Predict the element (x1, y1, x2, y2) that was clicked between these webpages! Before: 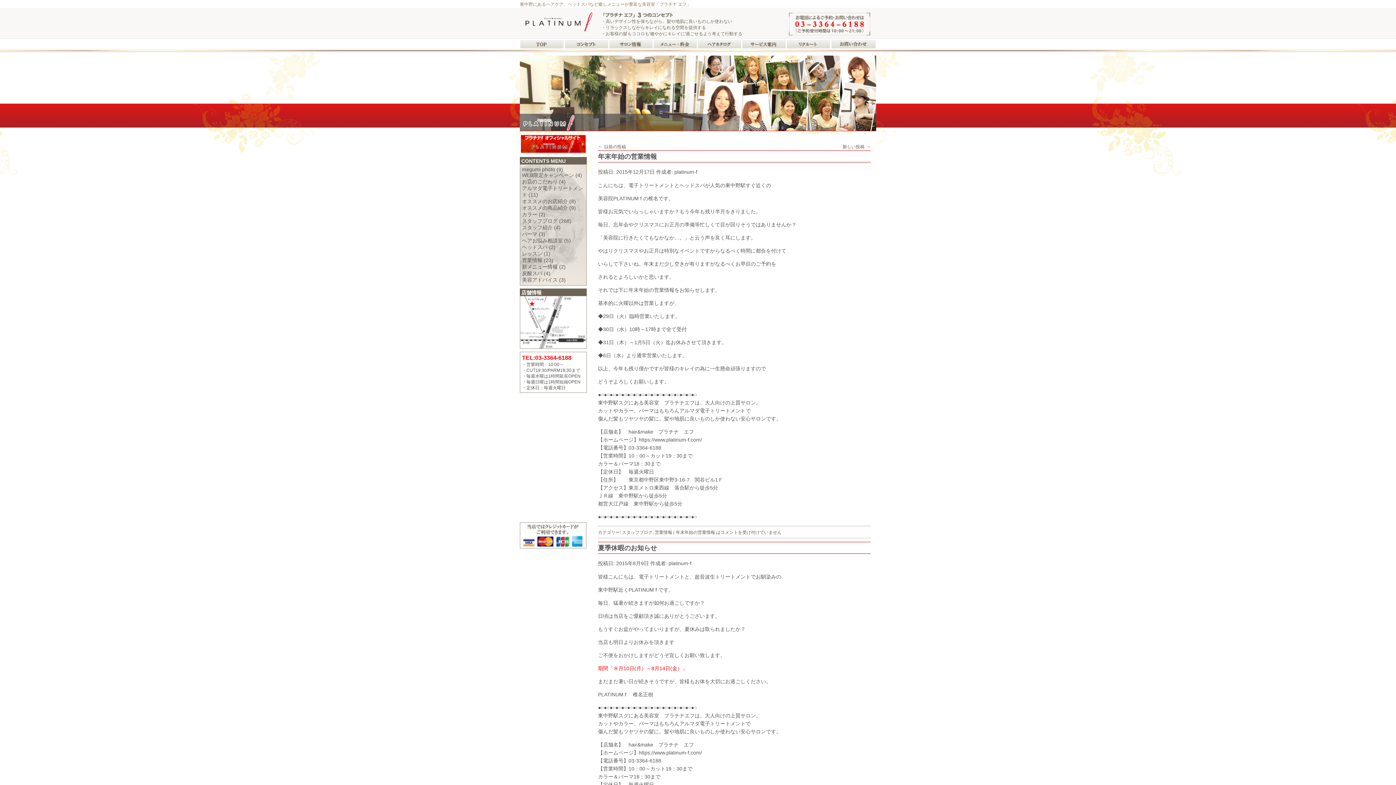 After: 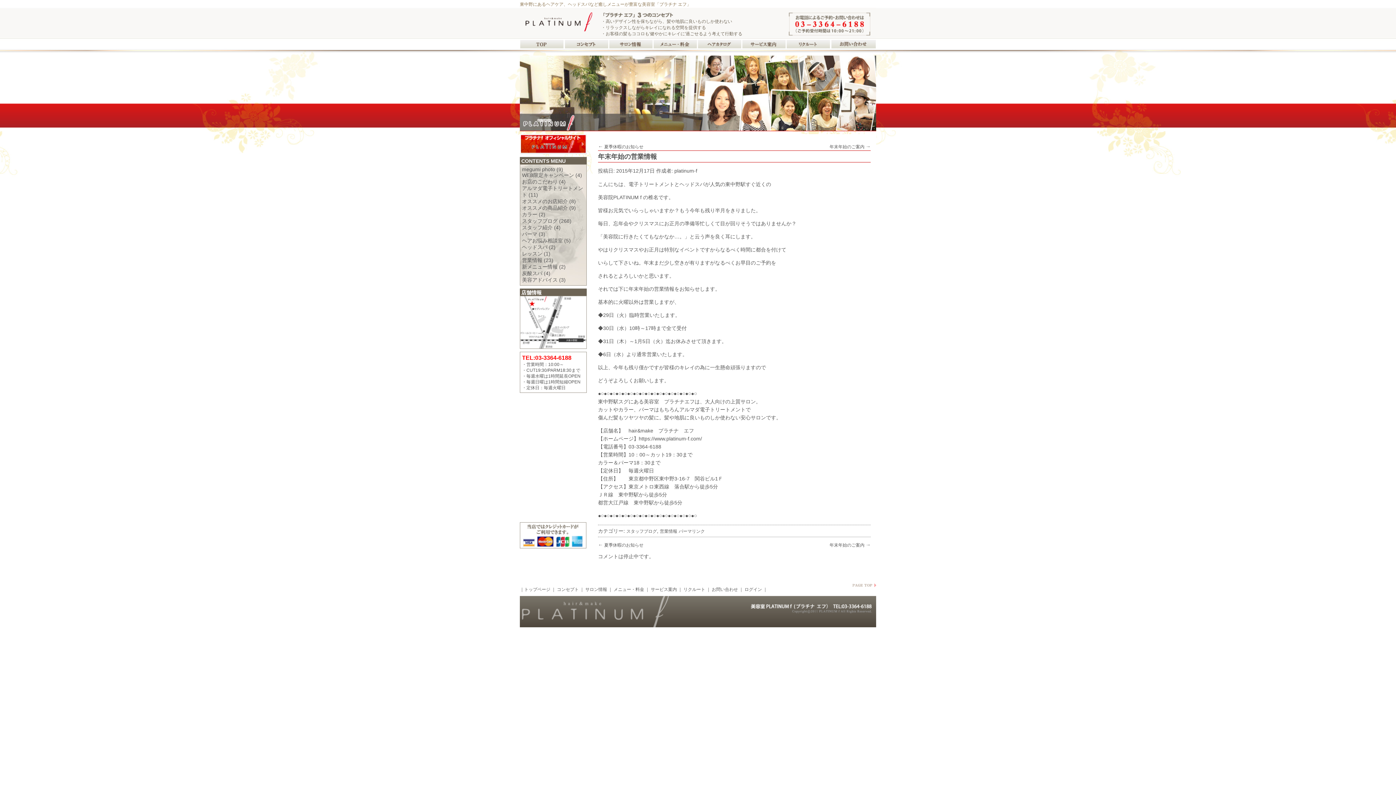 Action: label: 2015年12月17日 bbox: (616, 169, 654, 174)